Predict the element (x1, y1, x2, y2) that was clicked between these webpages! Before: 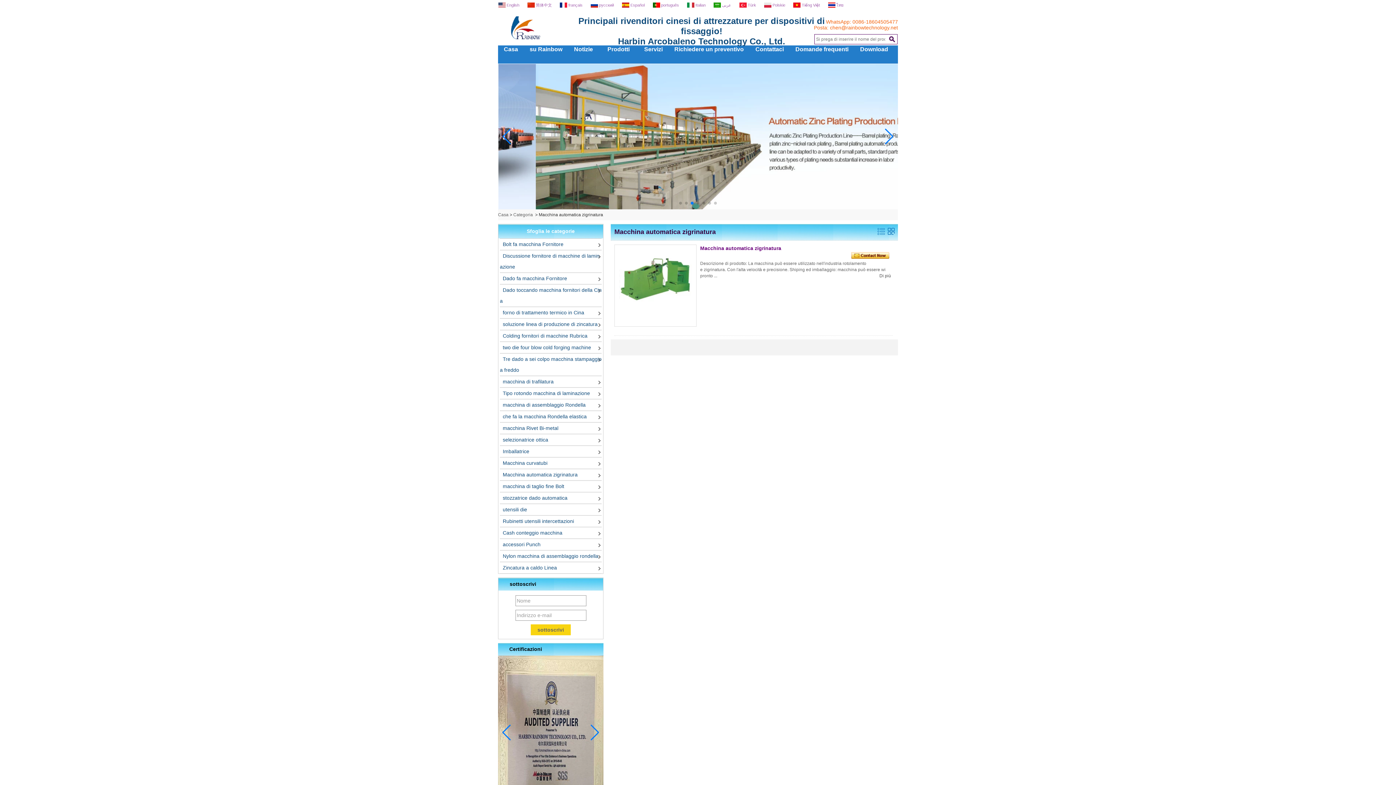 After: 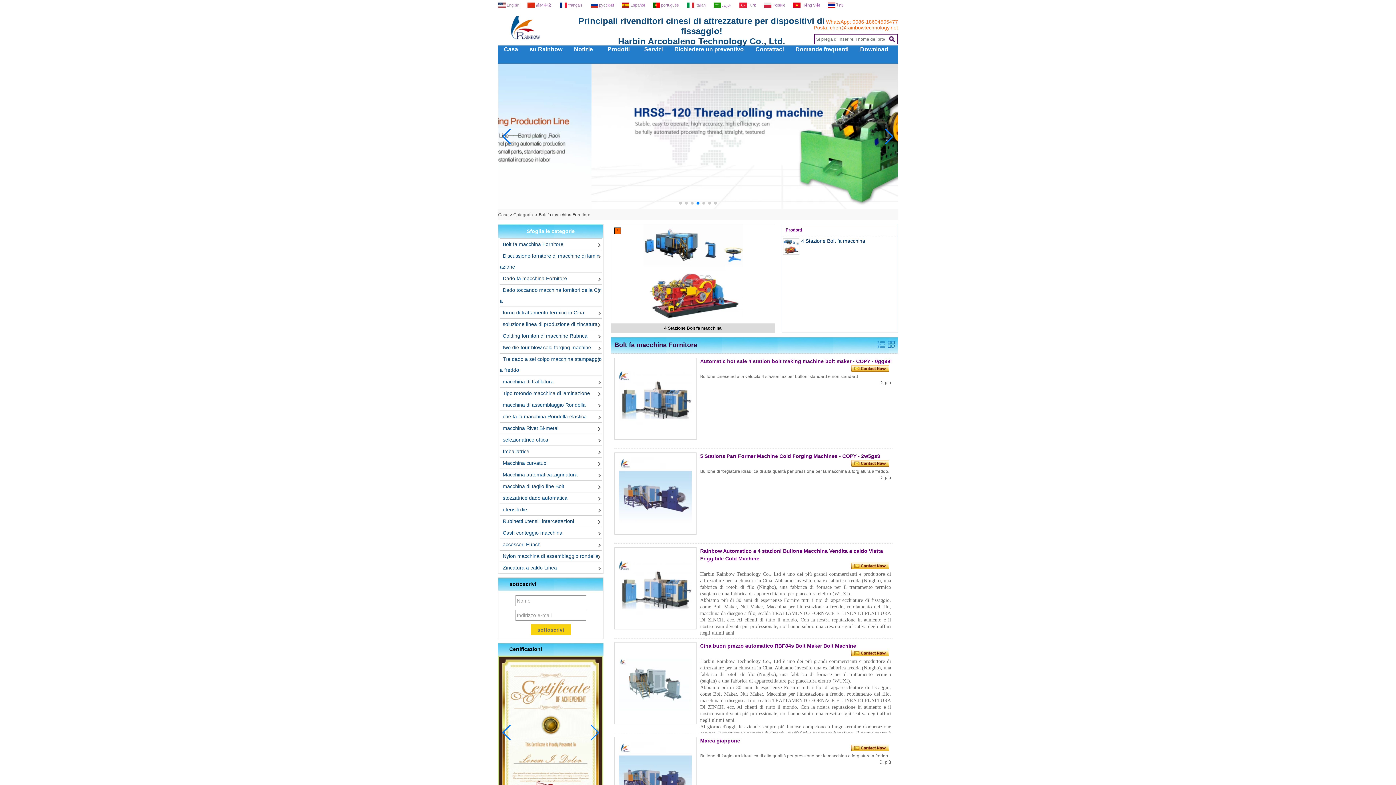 Action: label: Bolt fa macchina Fornitore bbox: (500, 241, 563, 247)